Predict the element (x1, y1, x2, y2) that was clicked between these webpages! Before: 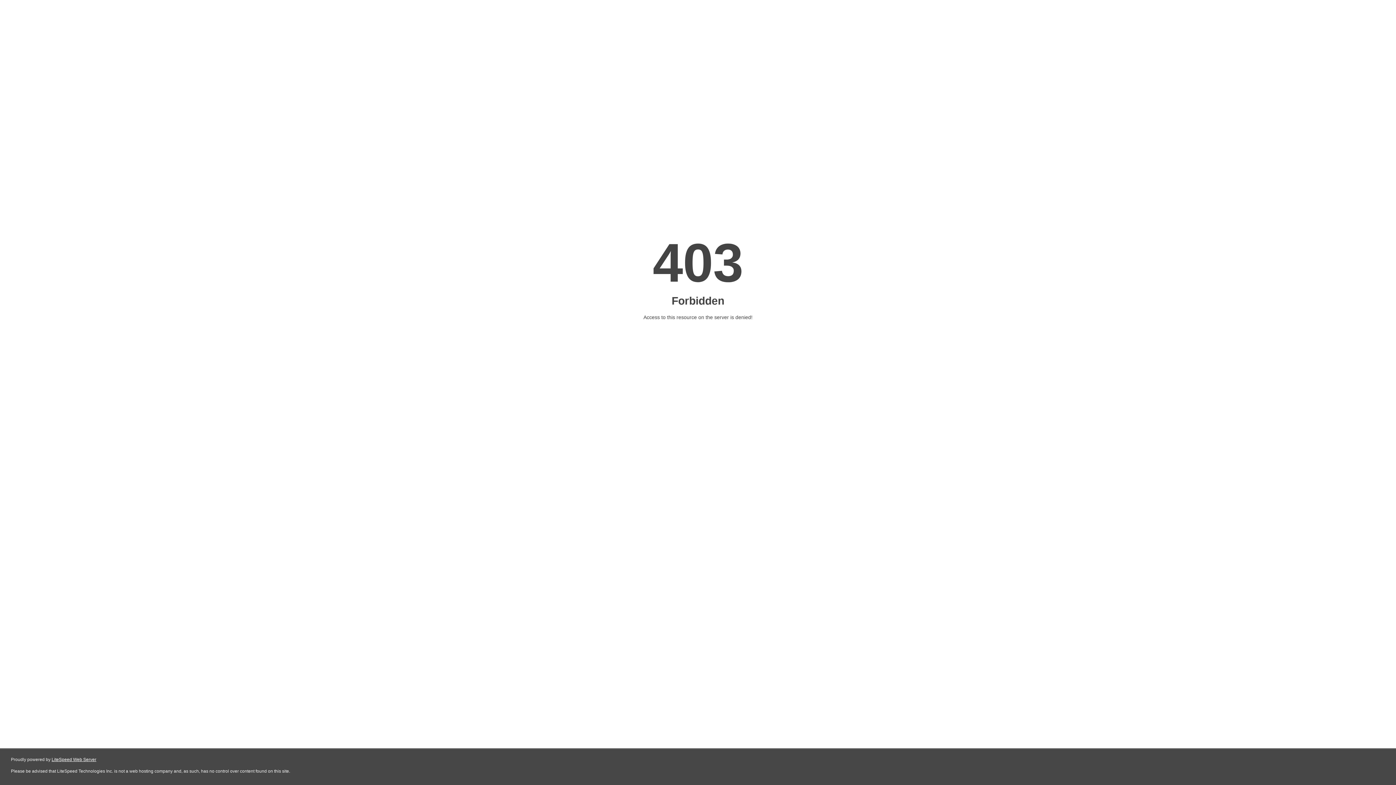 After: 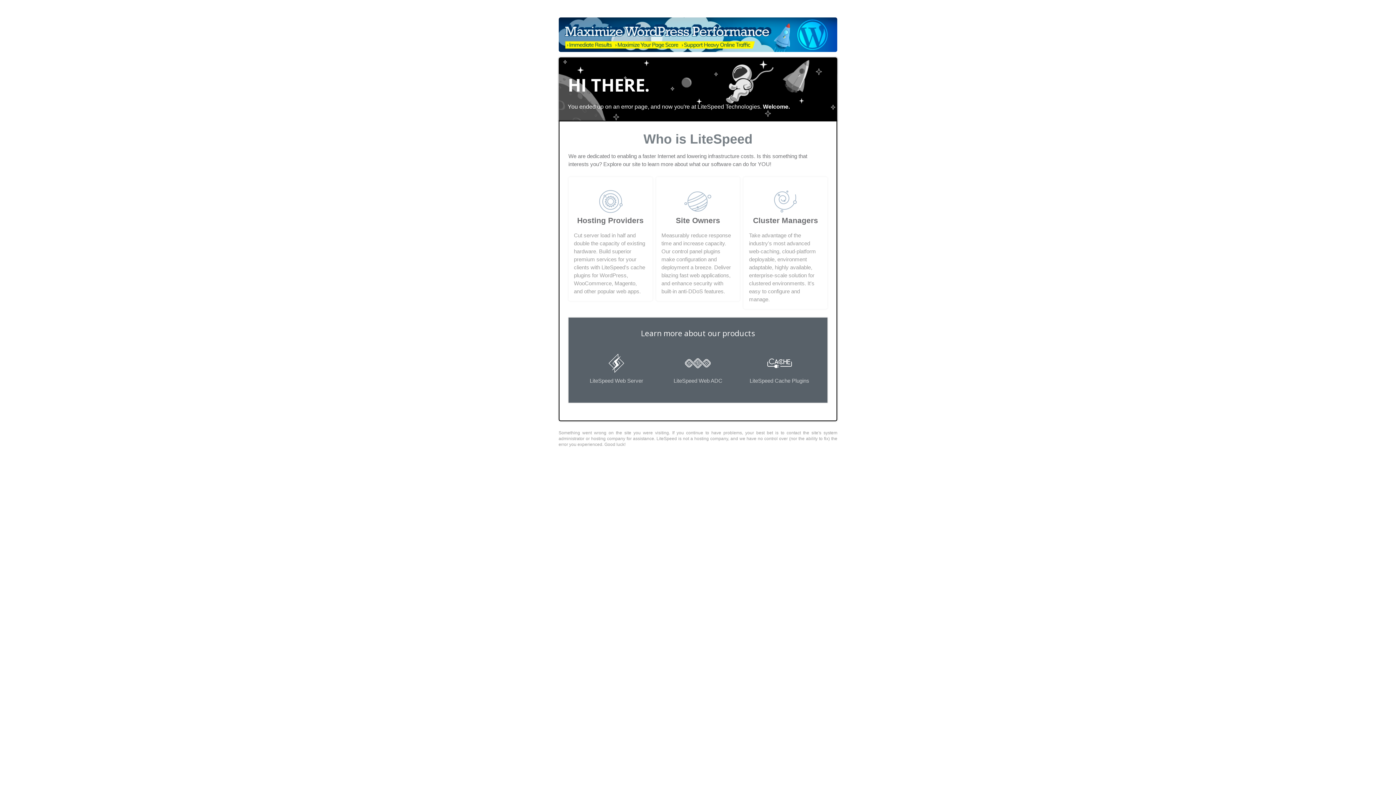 Action: bbox: (51, 757, 96, 762) label: LiteSpeed Web Server